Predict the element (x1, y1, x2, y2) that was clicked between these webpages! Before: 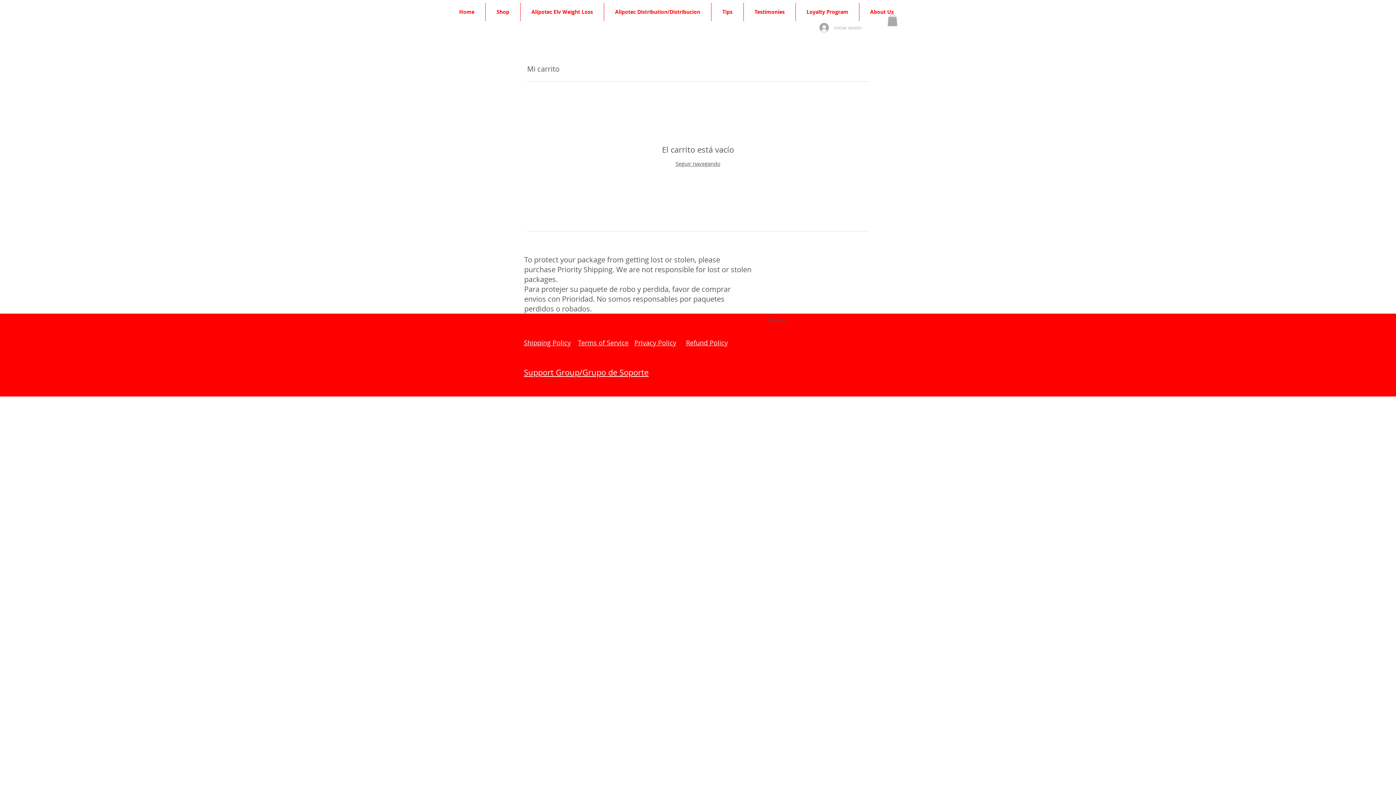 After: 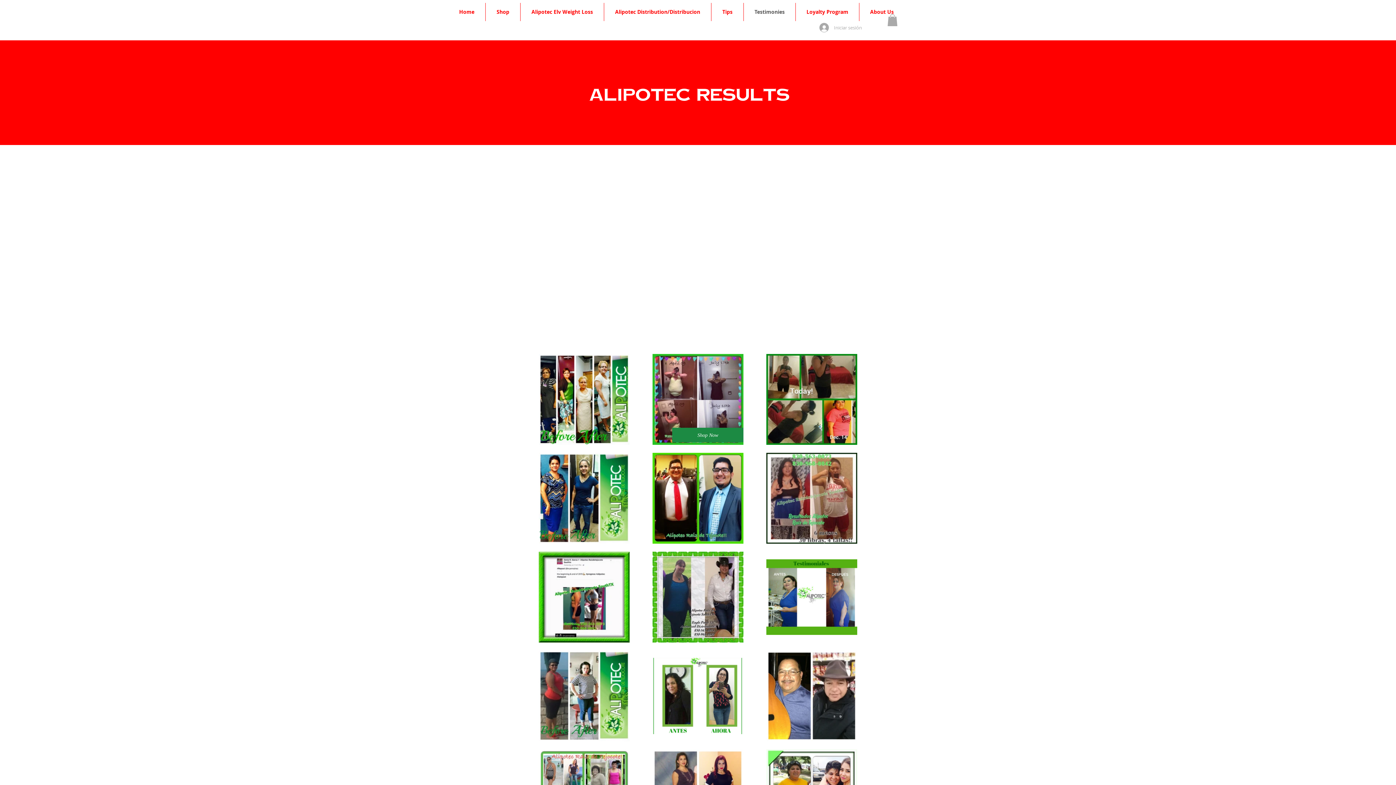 Action: bbox: (744, 2, 795, 21) label: Testimonies